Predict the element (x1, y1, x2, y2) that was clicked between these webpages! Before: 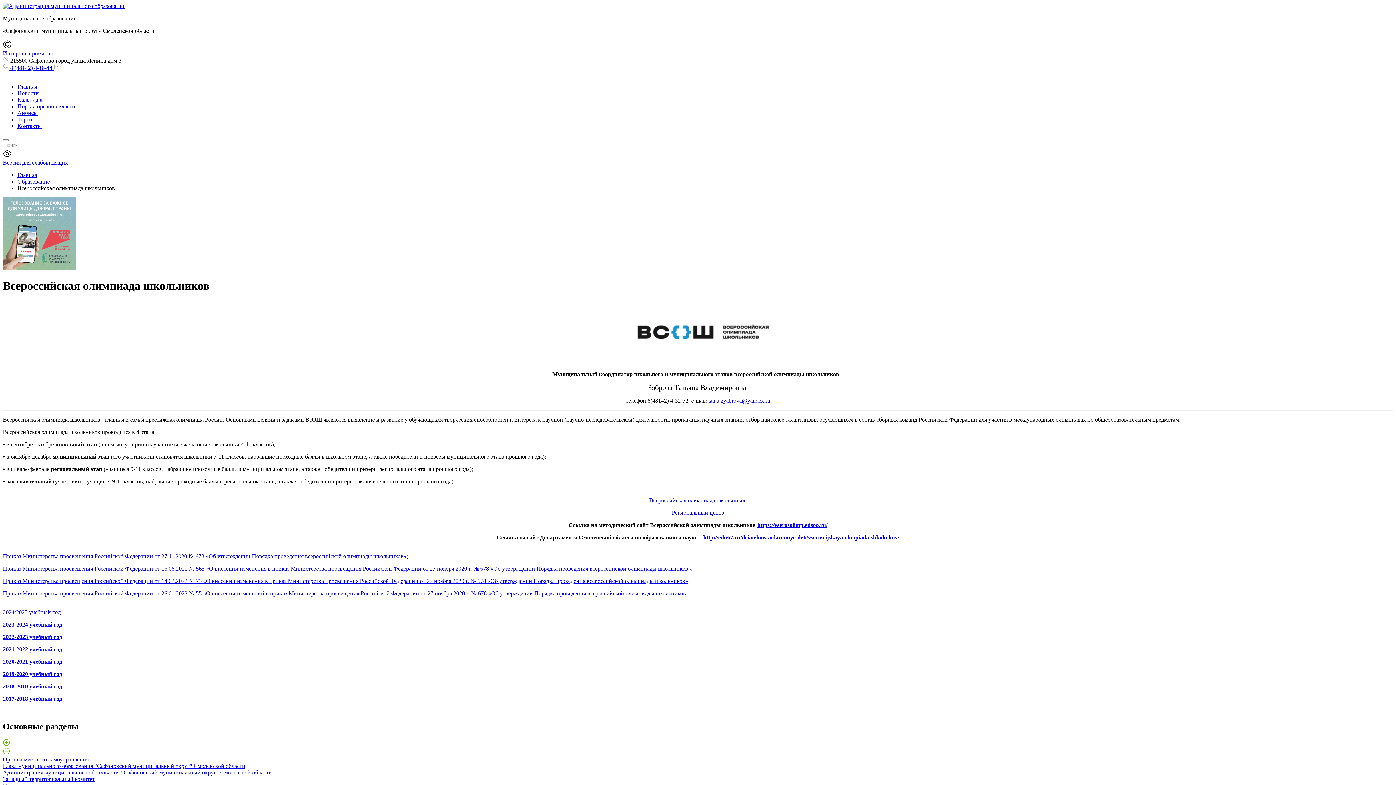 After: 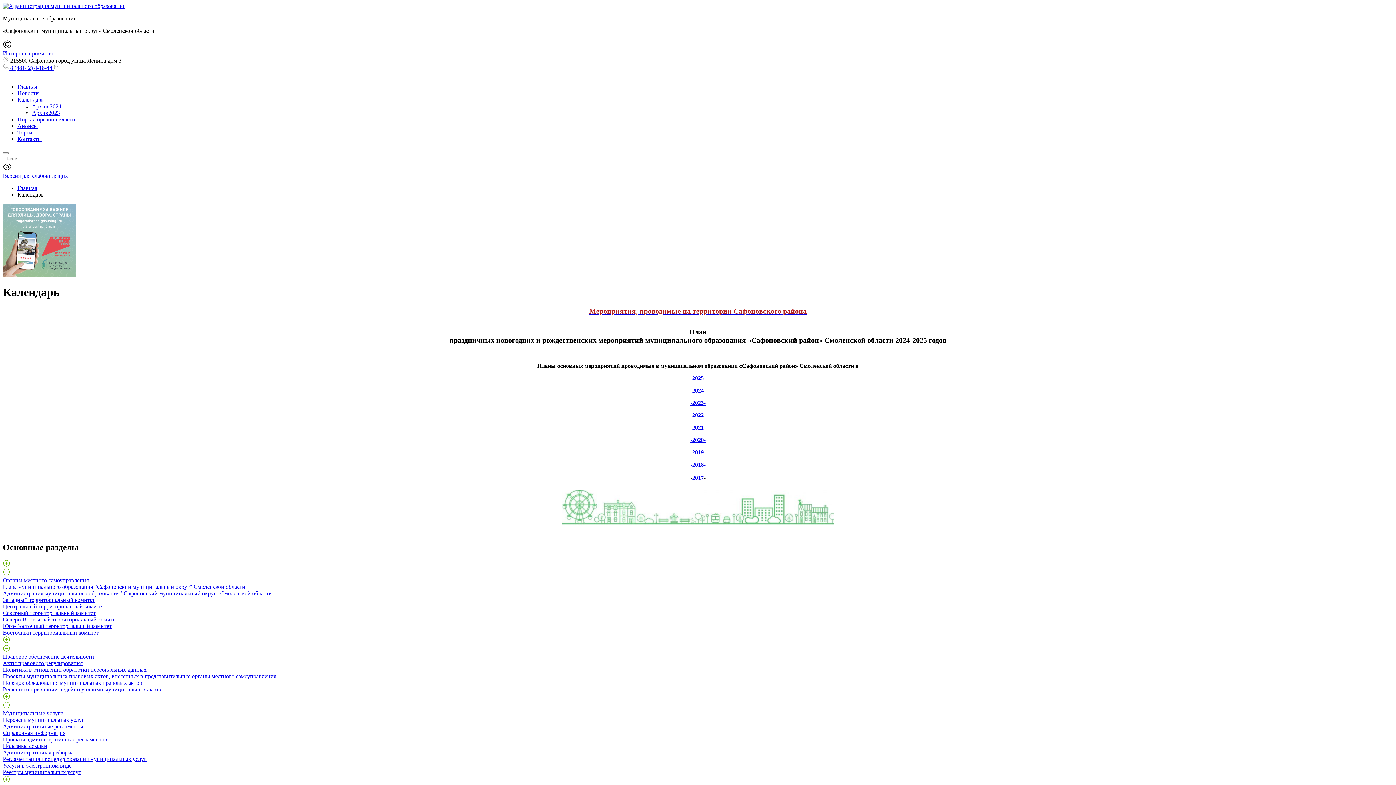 Action: bbox: (17, 96, 43, 102) label: Календарь